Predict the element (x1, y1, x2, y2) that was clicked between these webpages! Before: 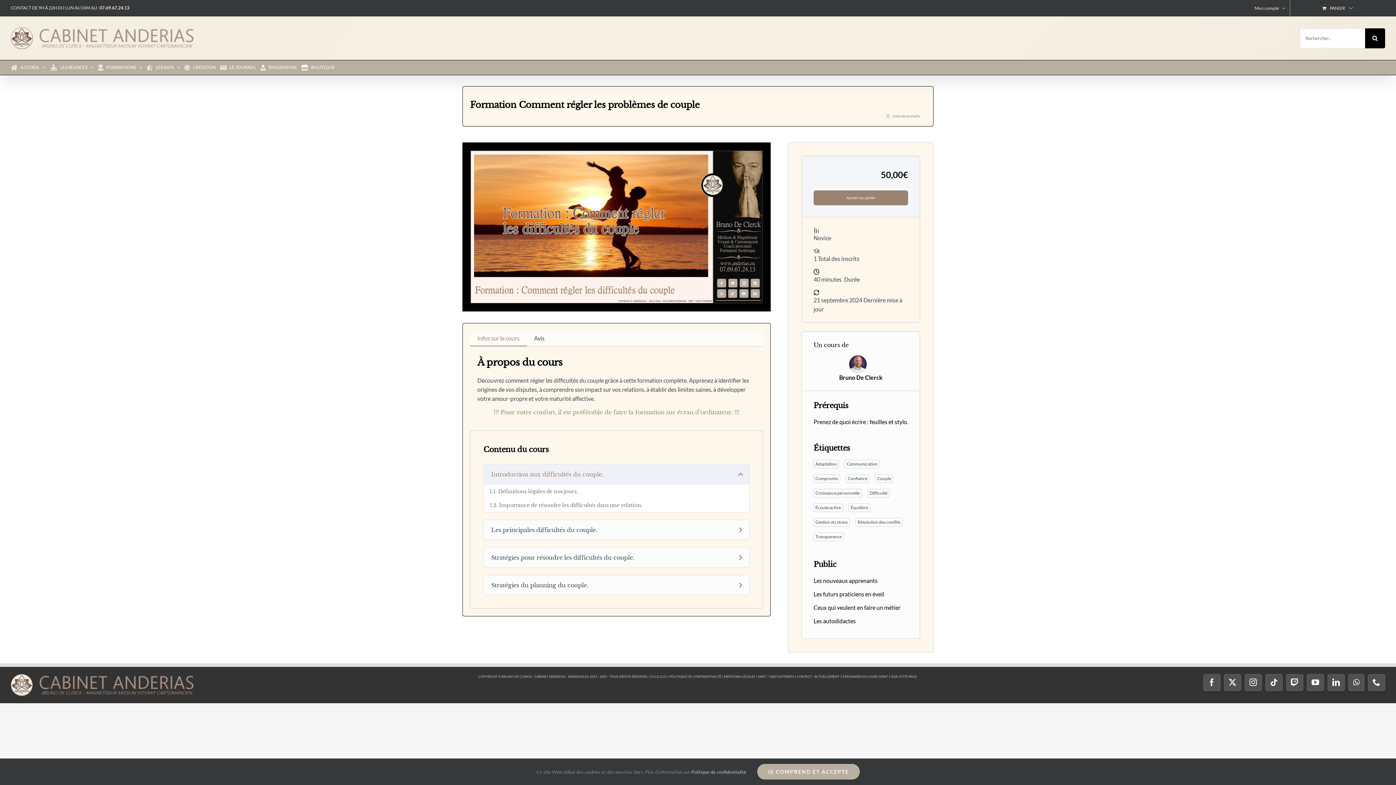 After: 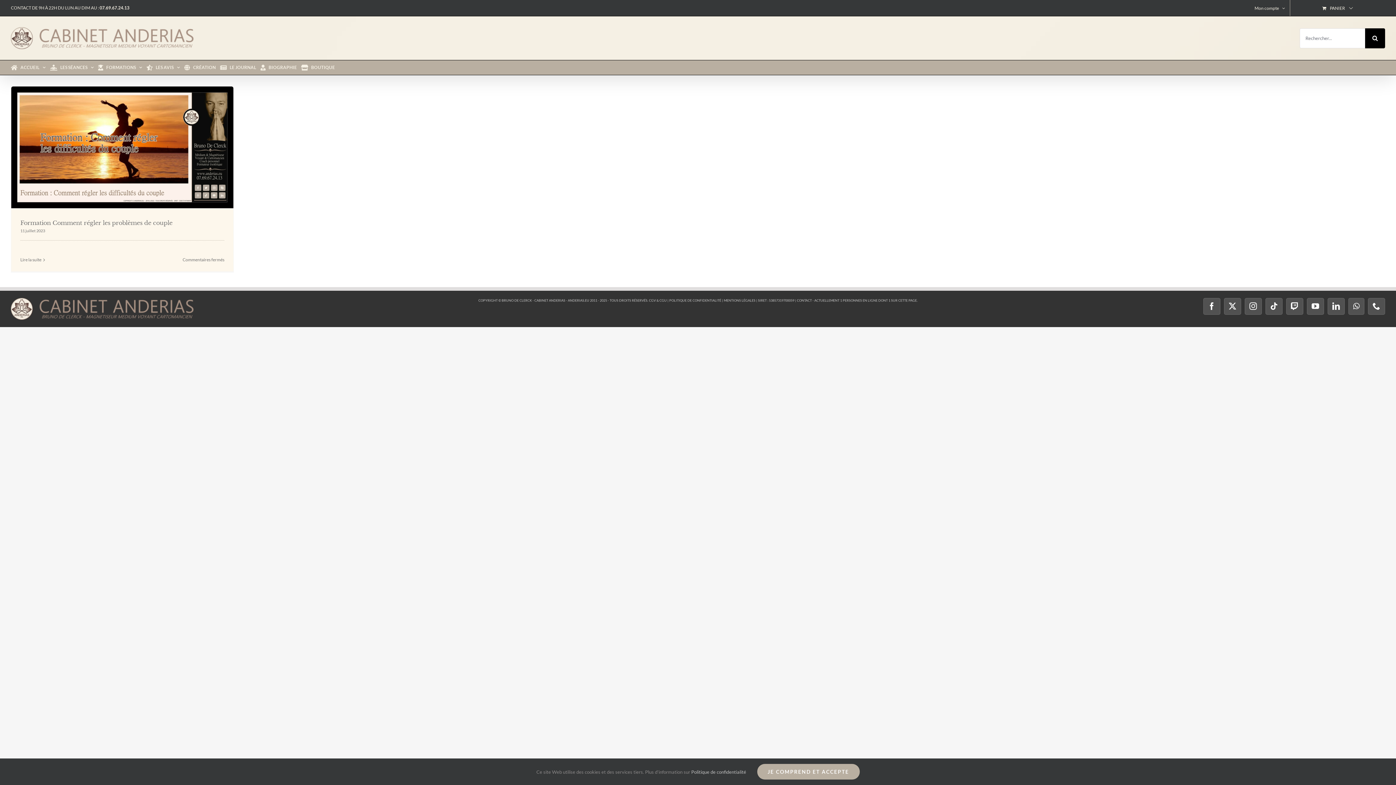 Action: label: Croissance personnelle bbox: (813, 489, 862, 497)